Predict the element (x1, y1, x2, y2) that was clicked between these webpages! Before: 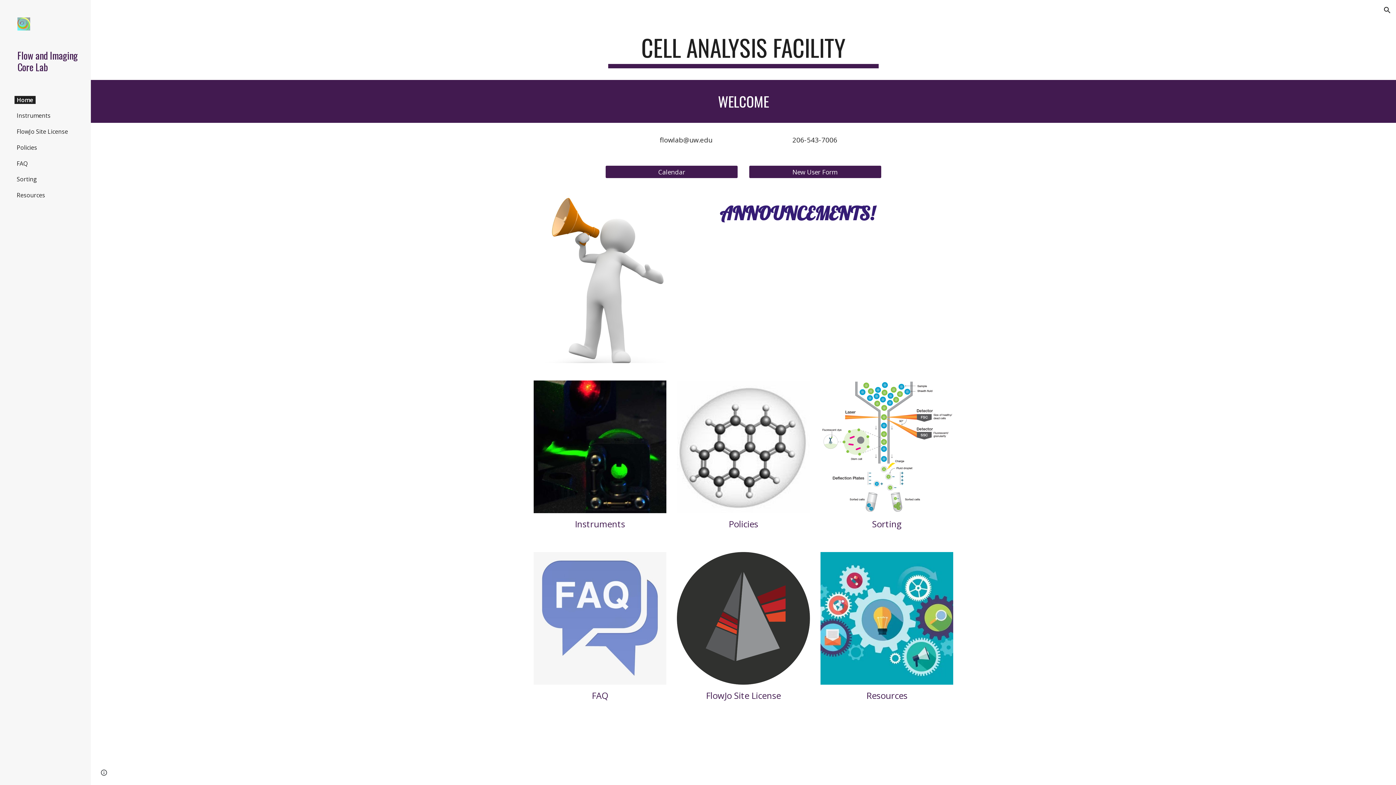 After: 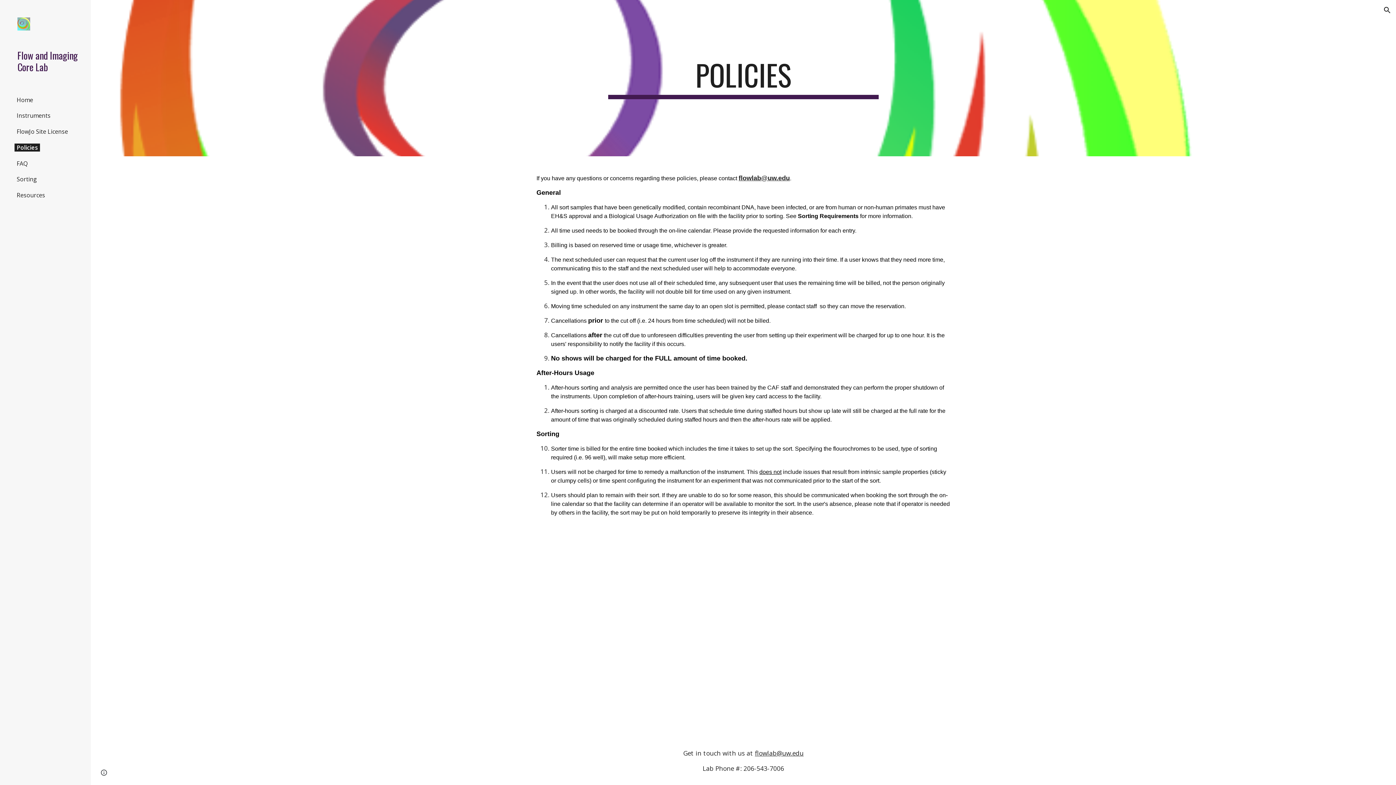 Action: bbox: (677, 380, 810, 513)